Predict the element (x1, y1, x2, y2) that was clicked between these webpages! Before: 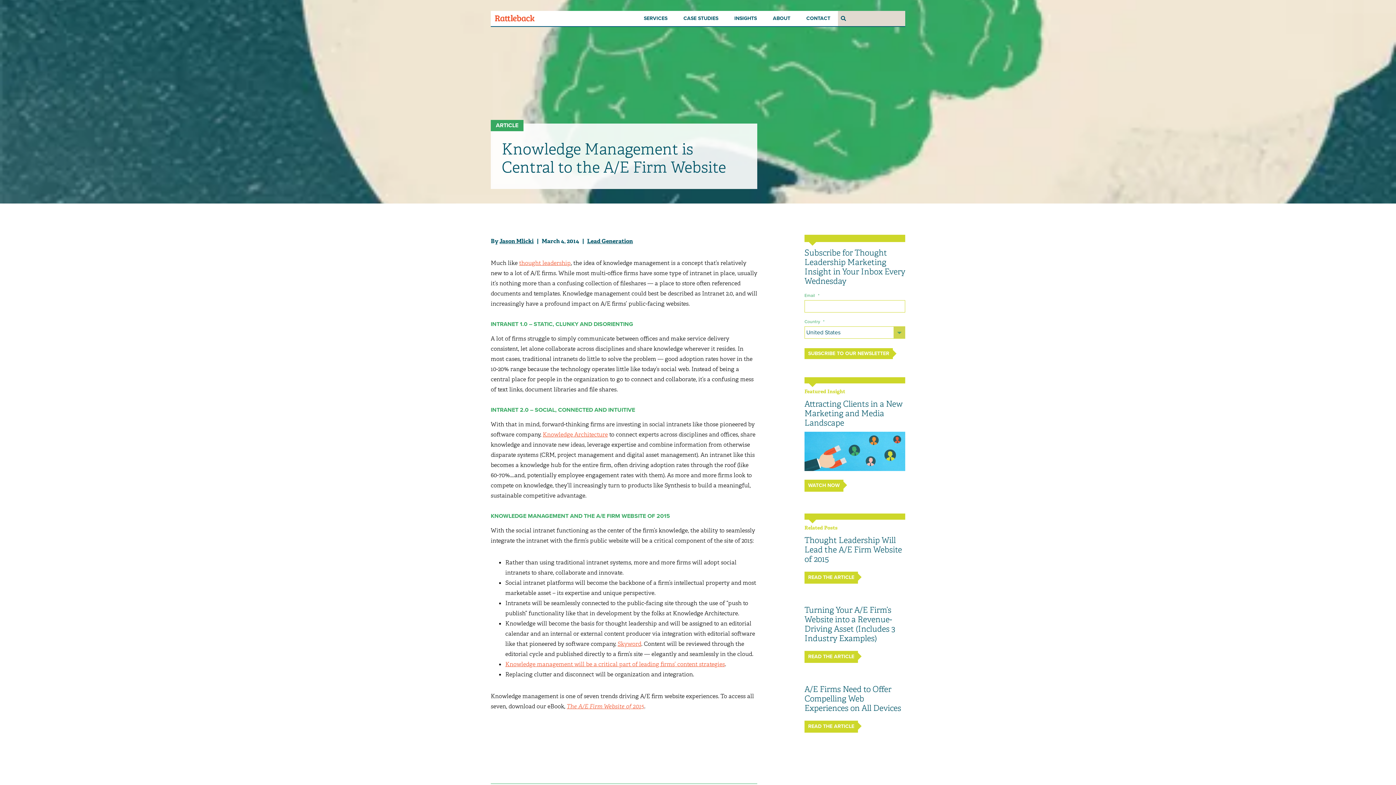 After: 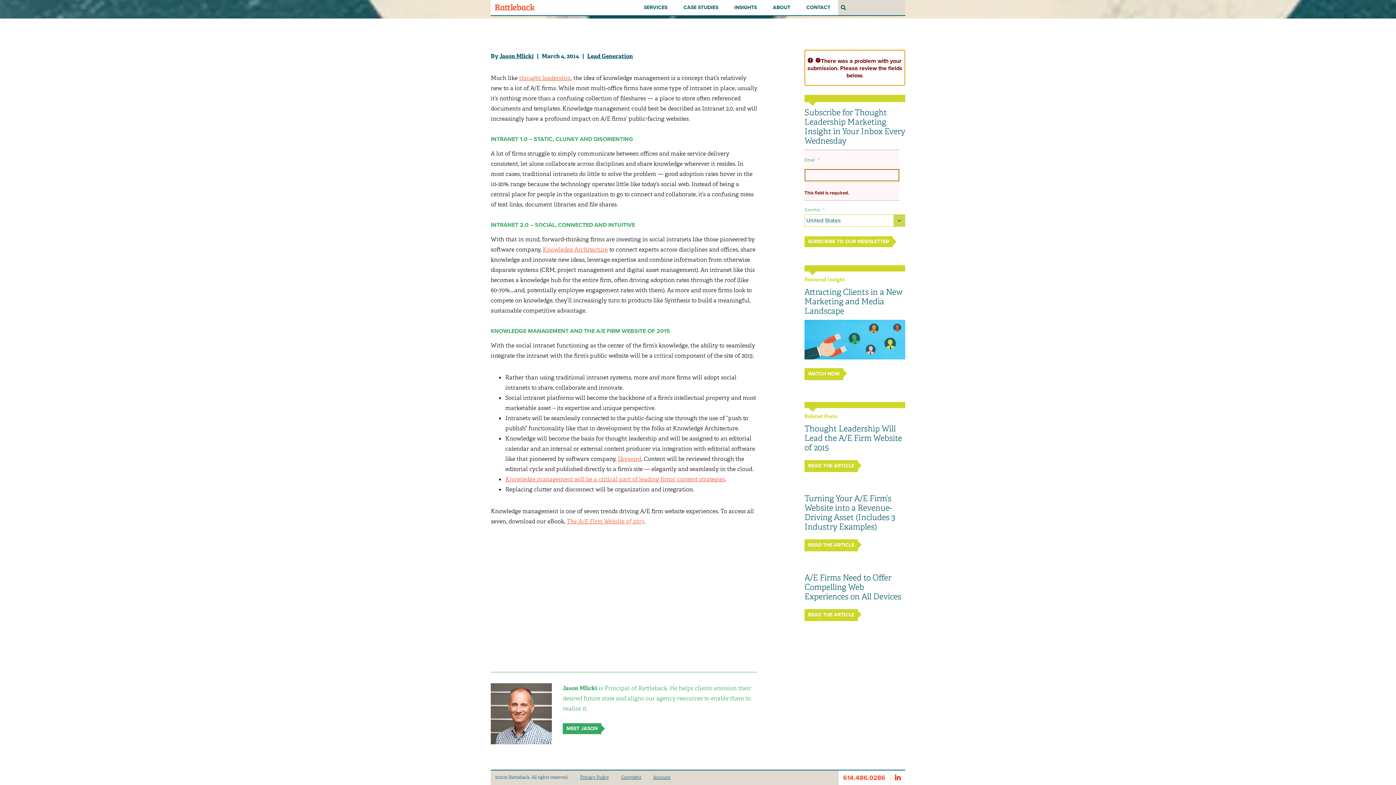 Action: bbox: (804, 348, 893, 359) label: SUBSCRIBE TO OUR NEWSLETTER